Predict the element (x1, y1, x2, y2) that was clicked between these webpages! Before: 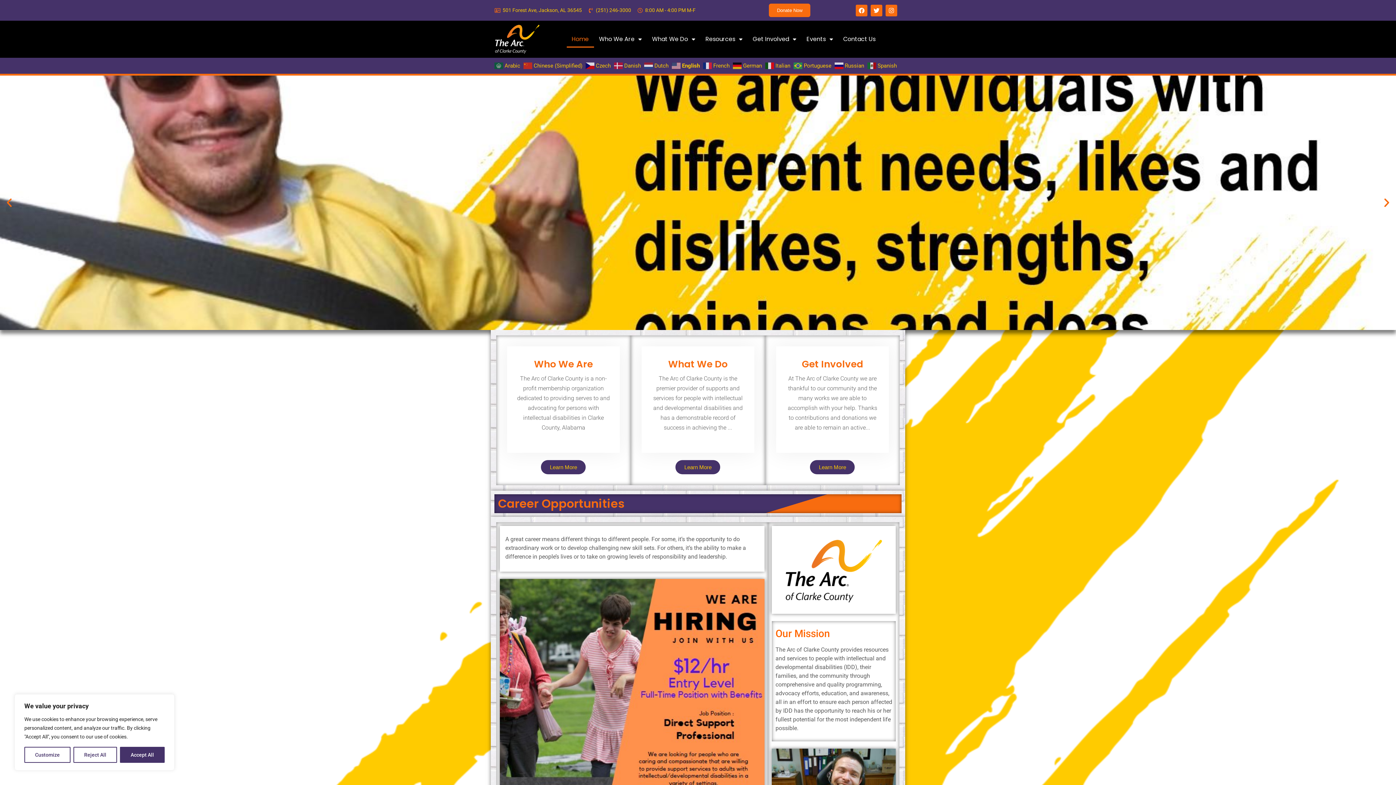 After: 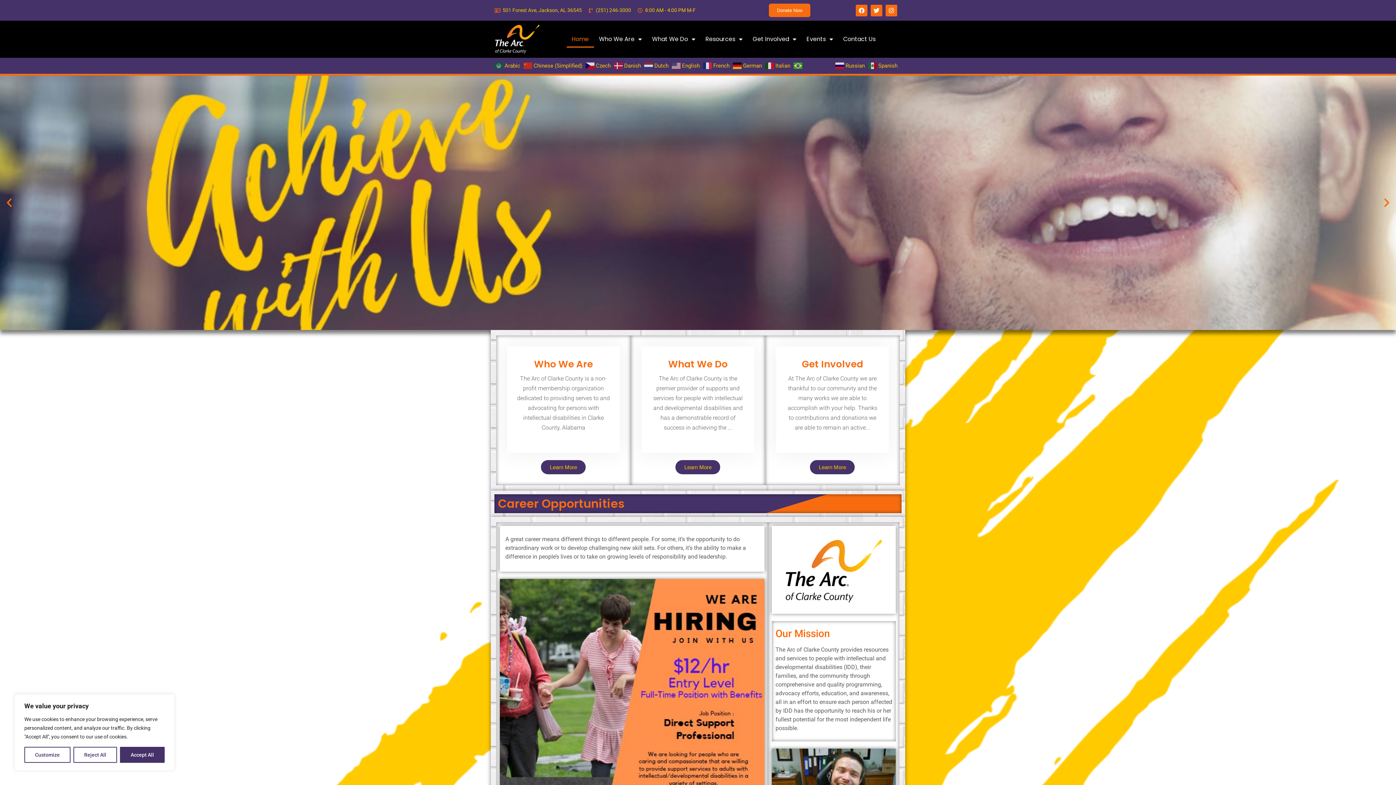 Action: label:  Portuguese bbox: (793, 62, 833, 68)